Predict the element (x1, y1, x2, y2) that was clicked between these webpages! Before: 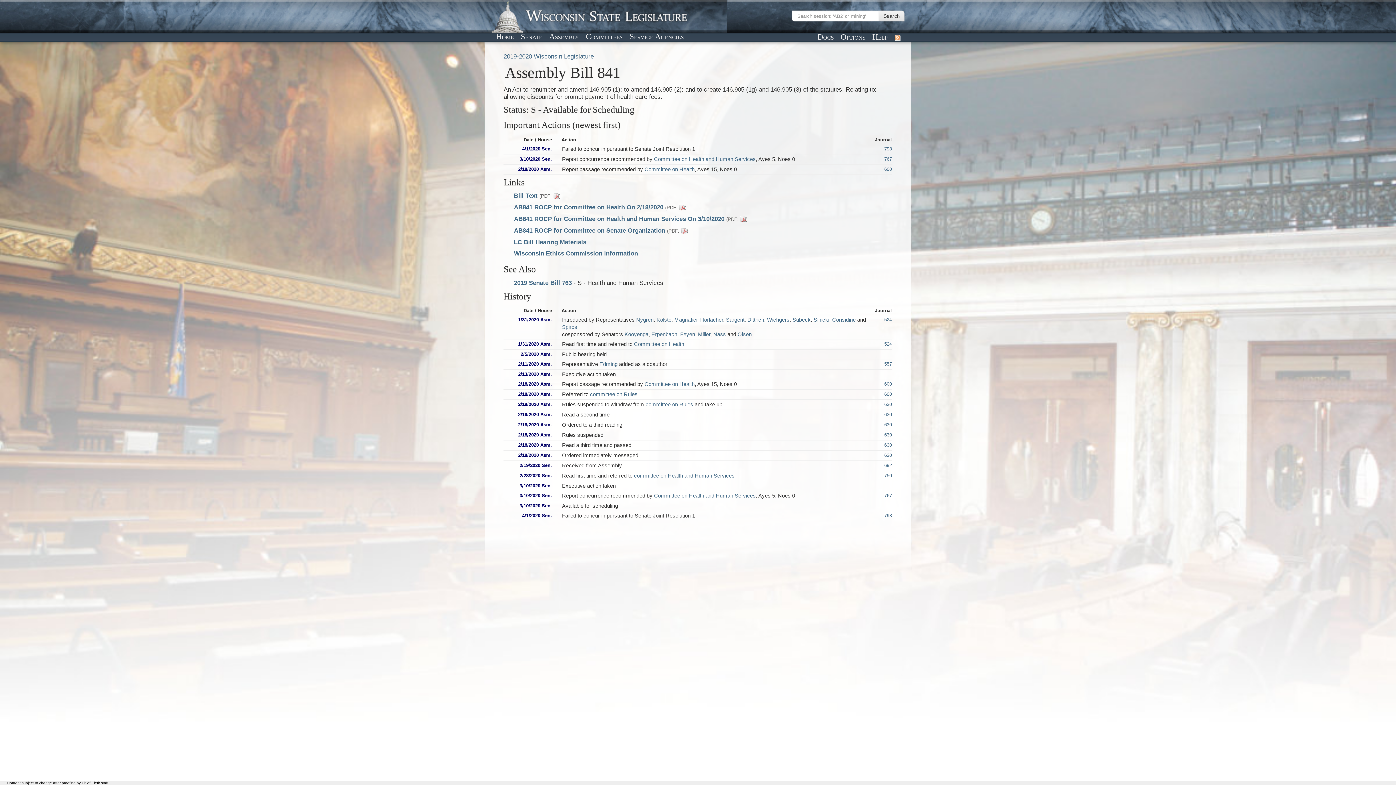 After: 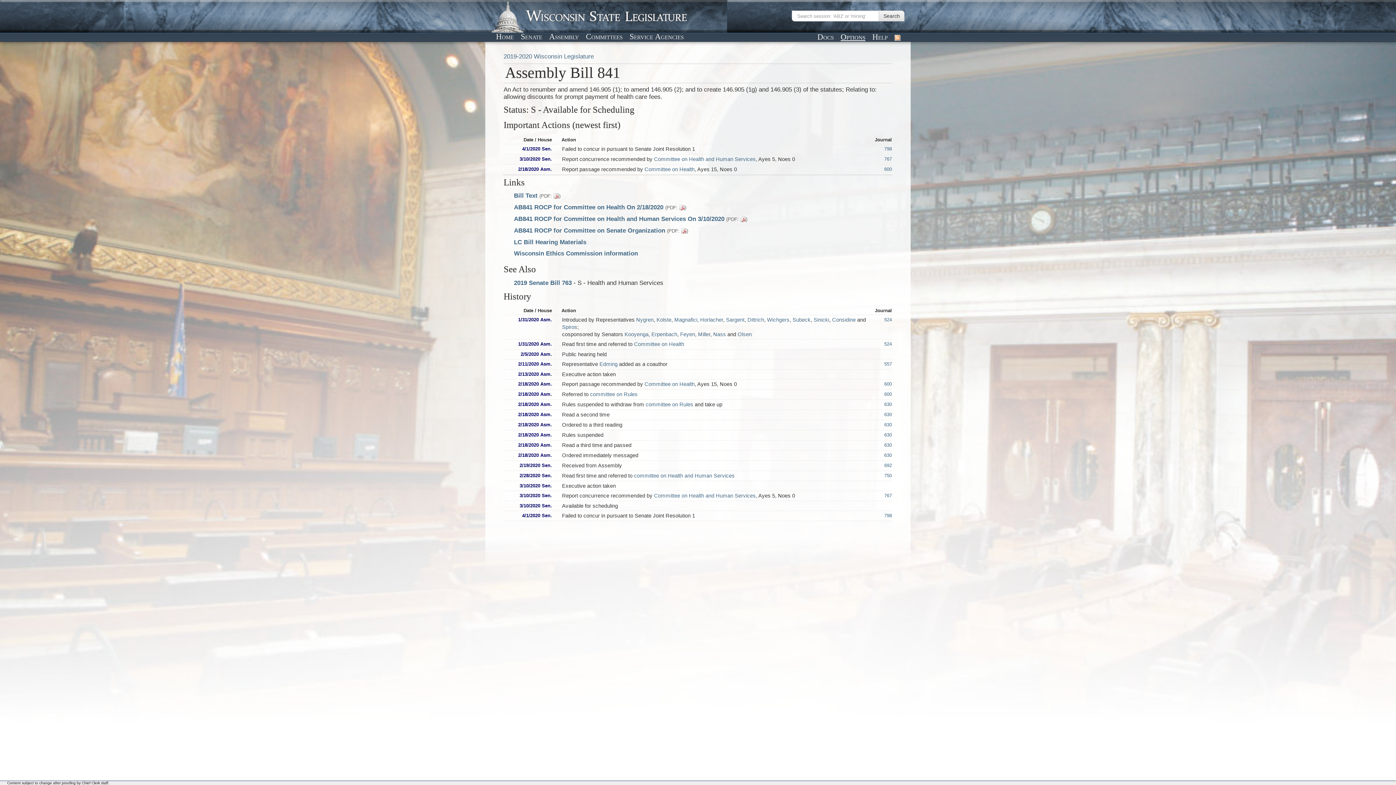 Action: label: Options bbox: (838, 31, 867, 42)